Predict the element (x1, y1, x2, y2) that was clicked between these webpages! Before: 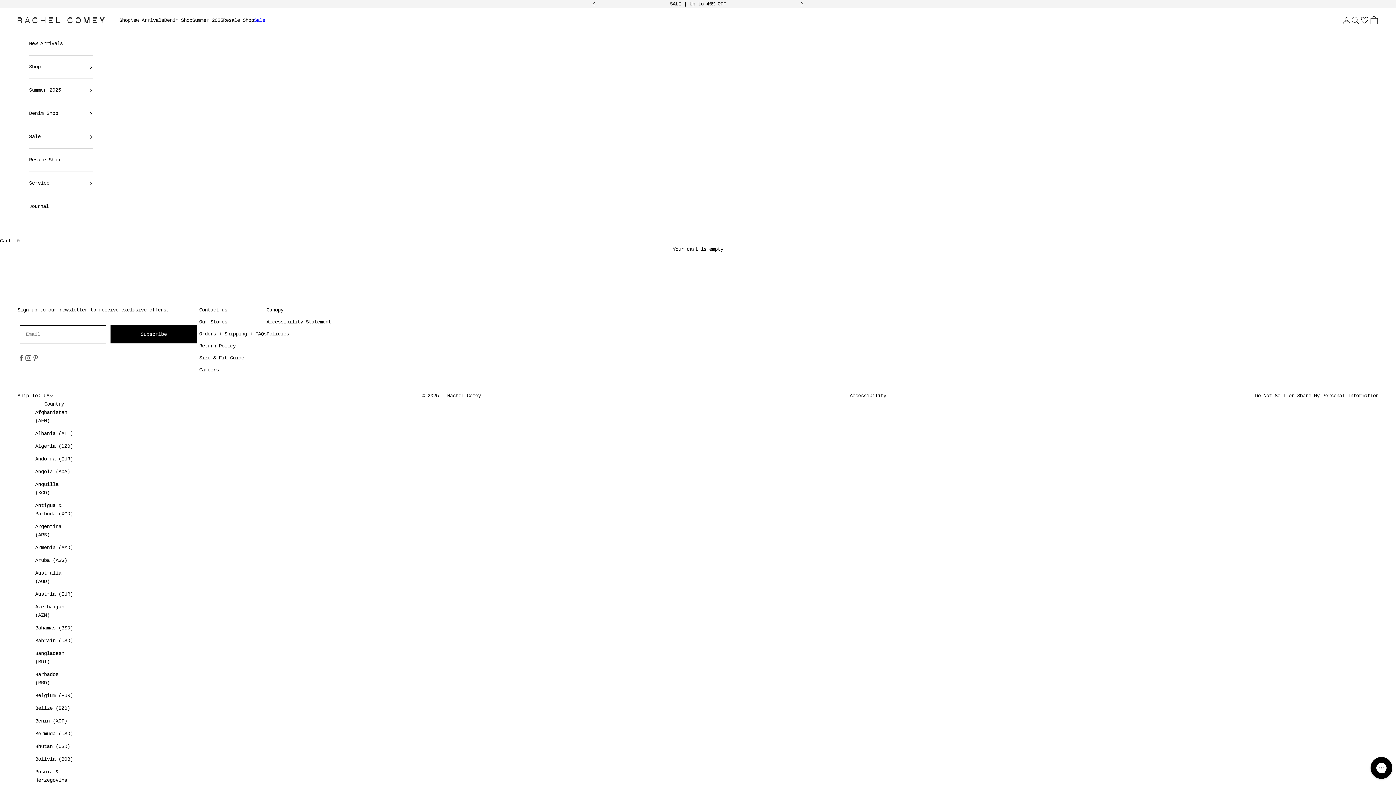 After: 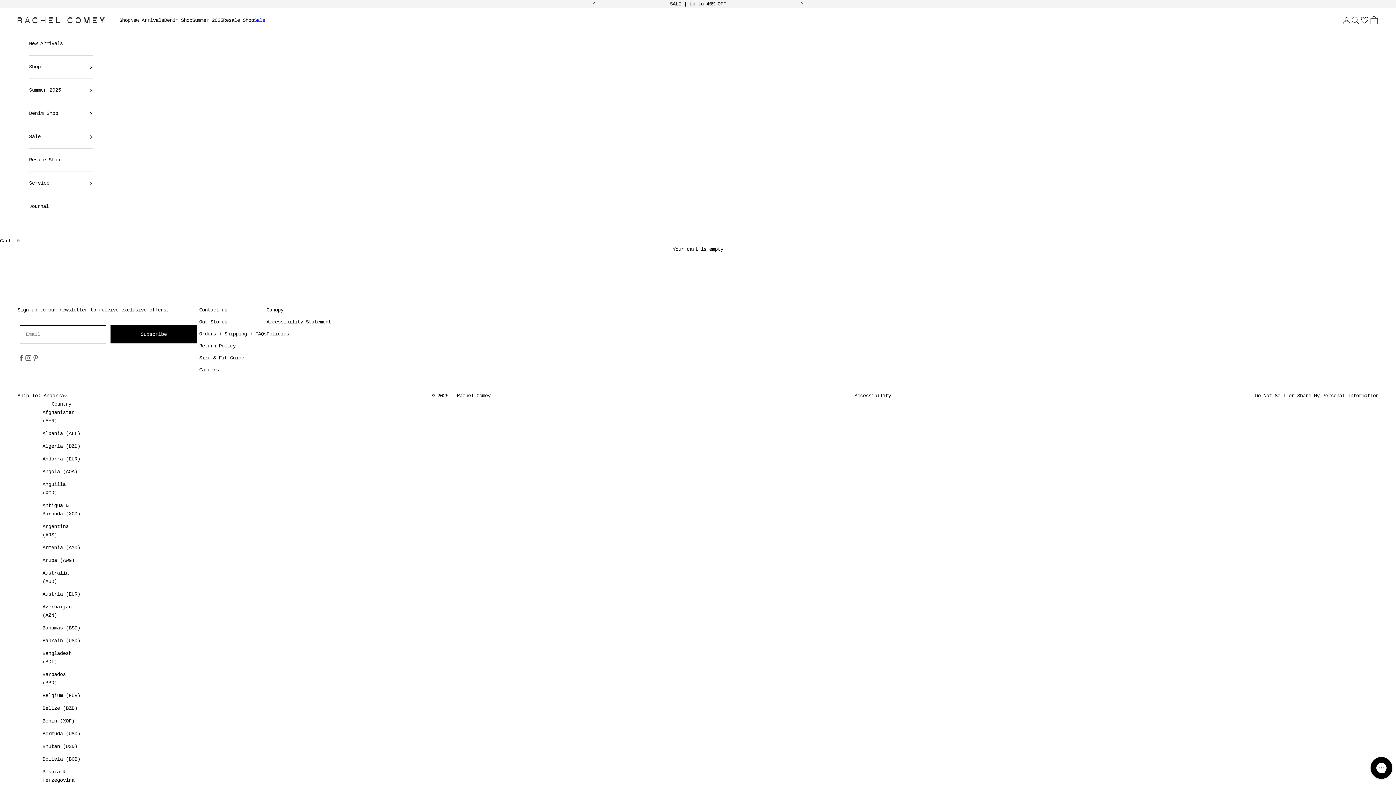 Action: label: Andorra (EUR) bbox: (35, 455, 73, 463)